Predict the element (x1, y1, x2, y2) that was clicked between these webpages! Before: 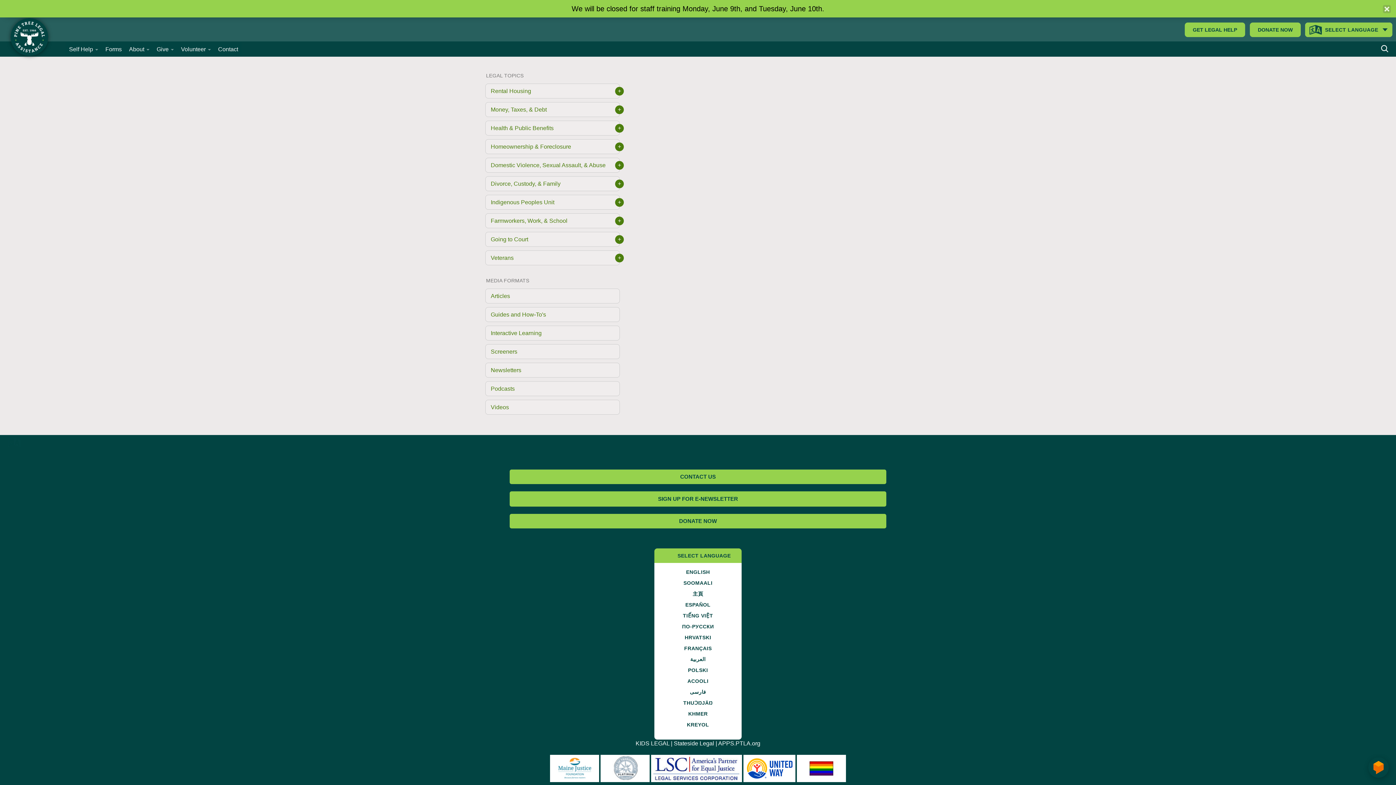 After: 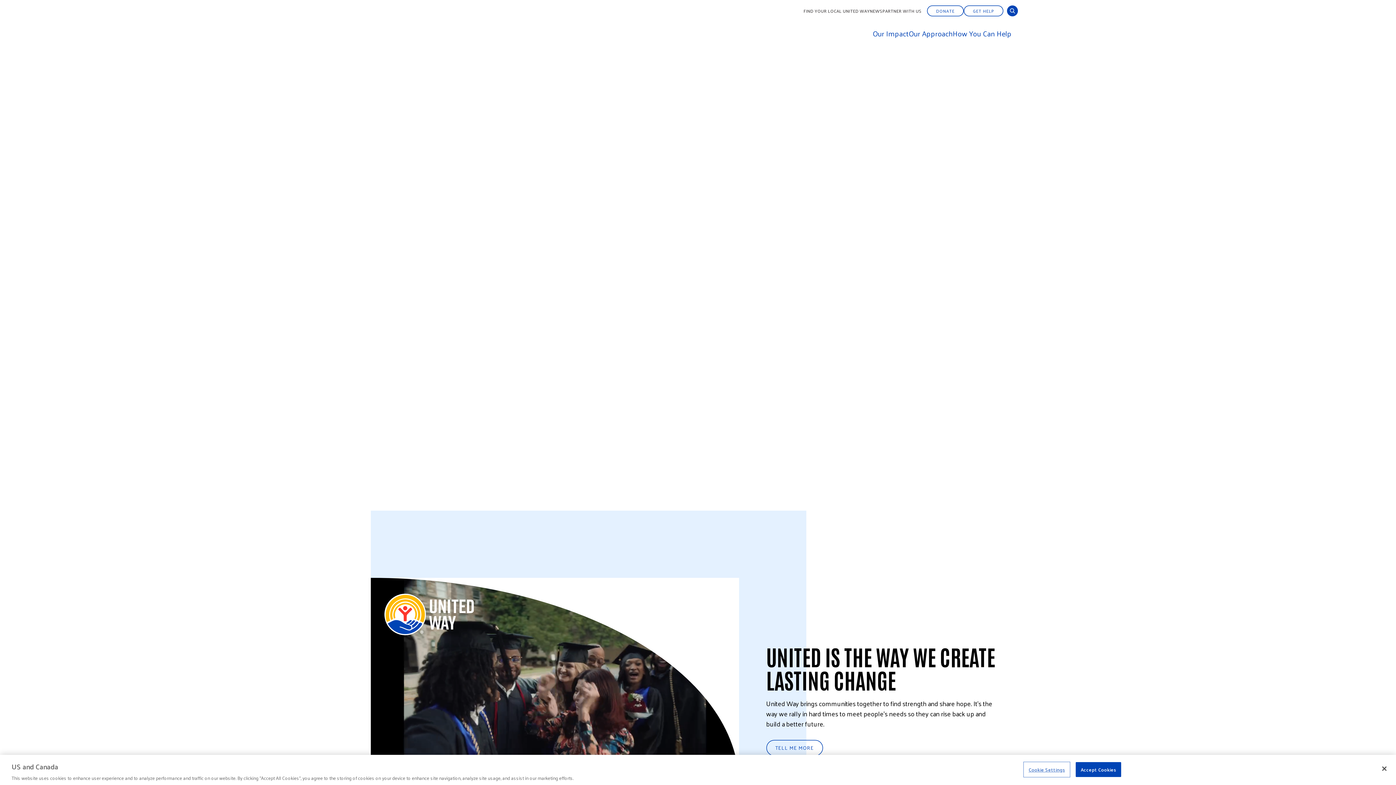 Action: bbox: (743, 767, 795, 773)